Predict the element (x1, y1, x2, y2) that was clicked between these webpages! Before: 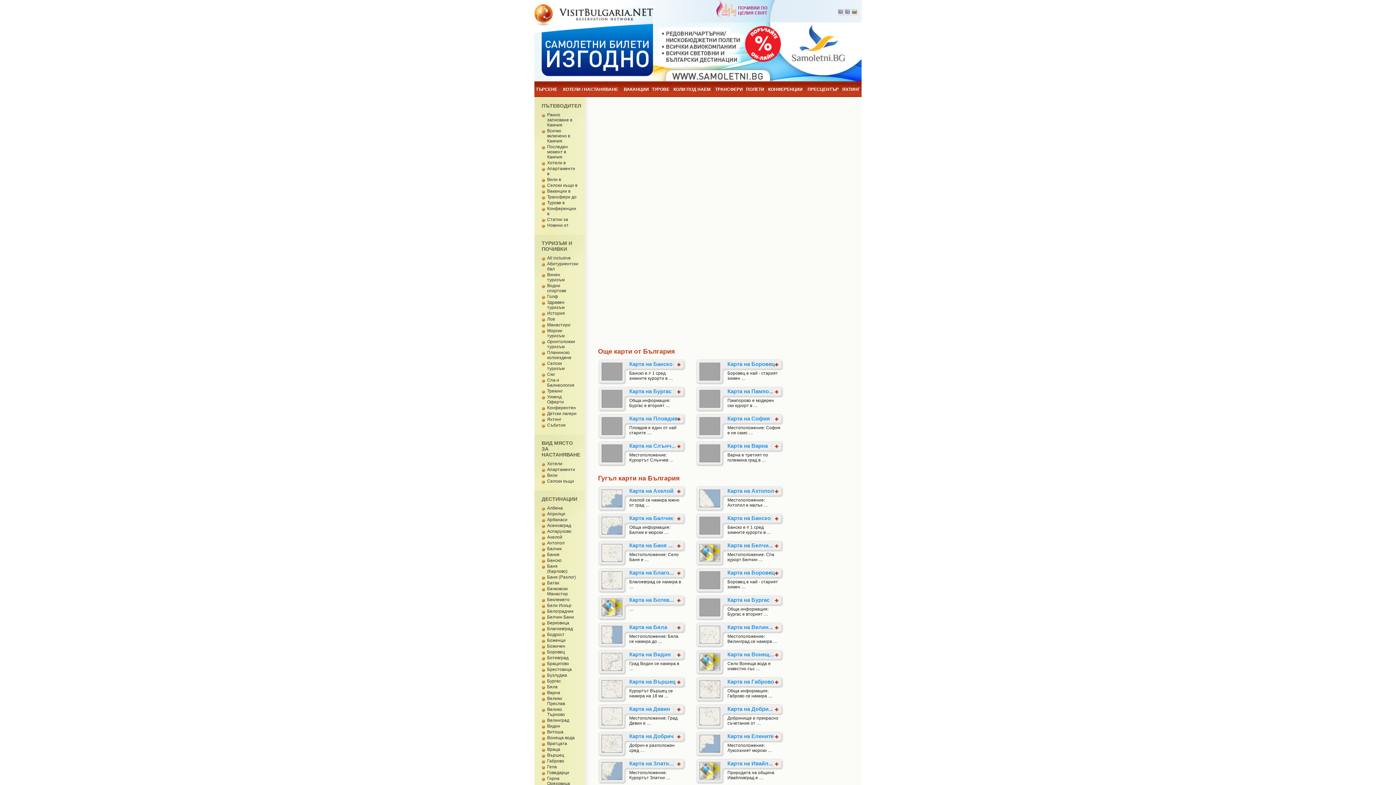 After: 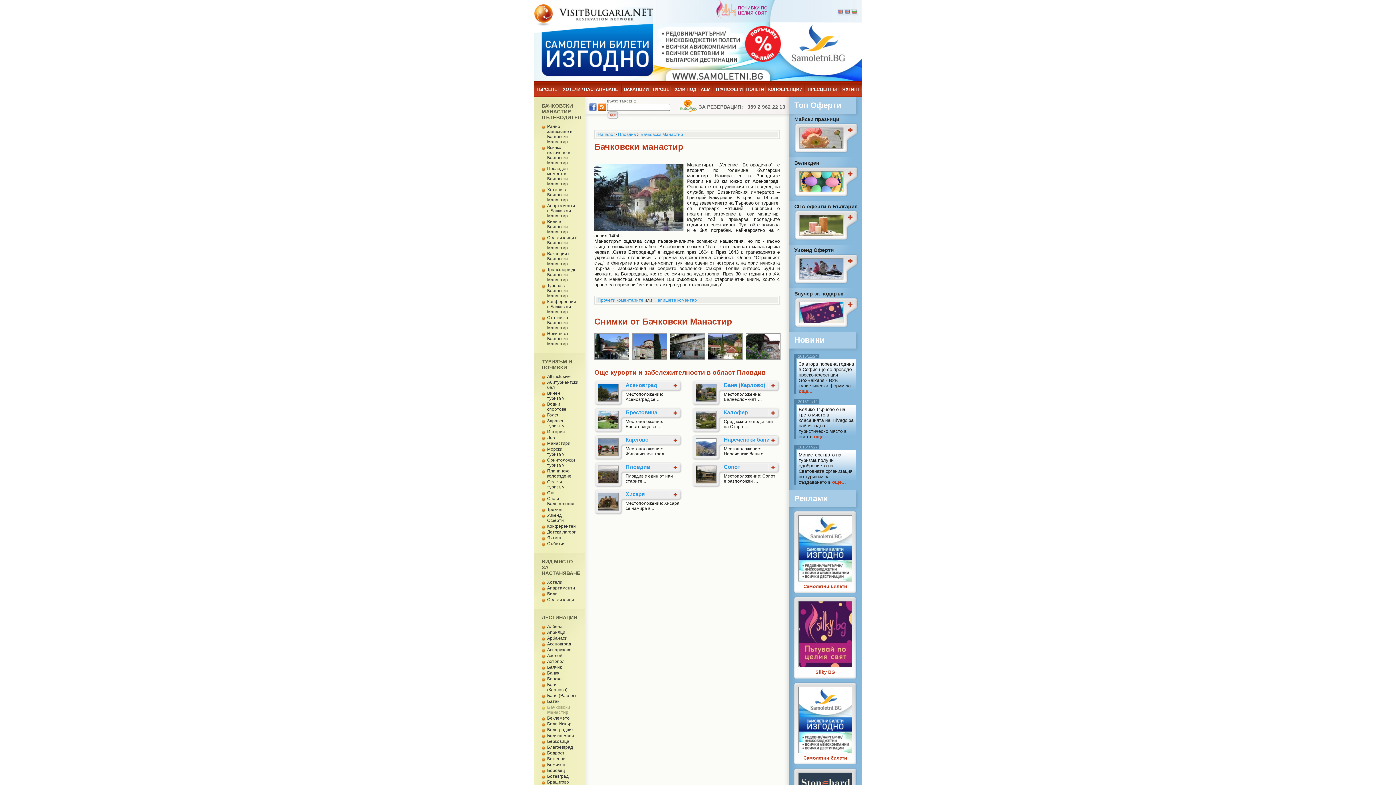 Action: bbox: (547, 586, 568, 596) label: Бачковски Манастир